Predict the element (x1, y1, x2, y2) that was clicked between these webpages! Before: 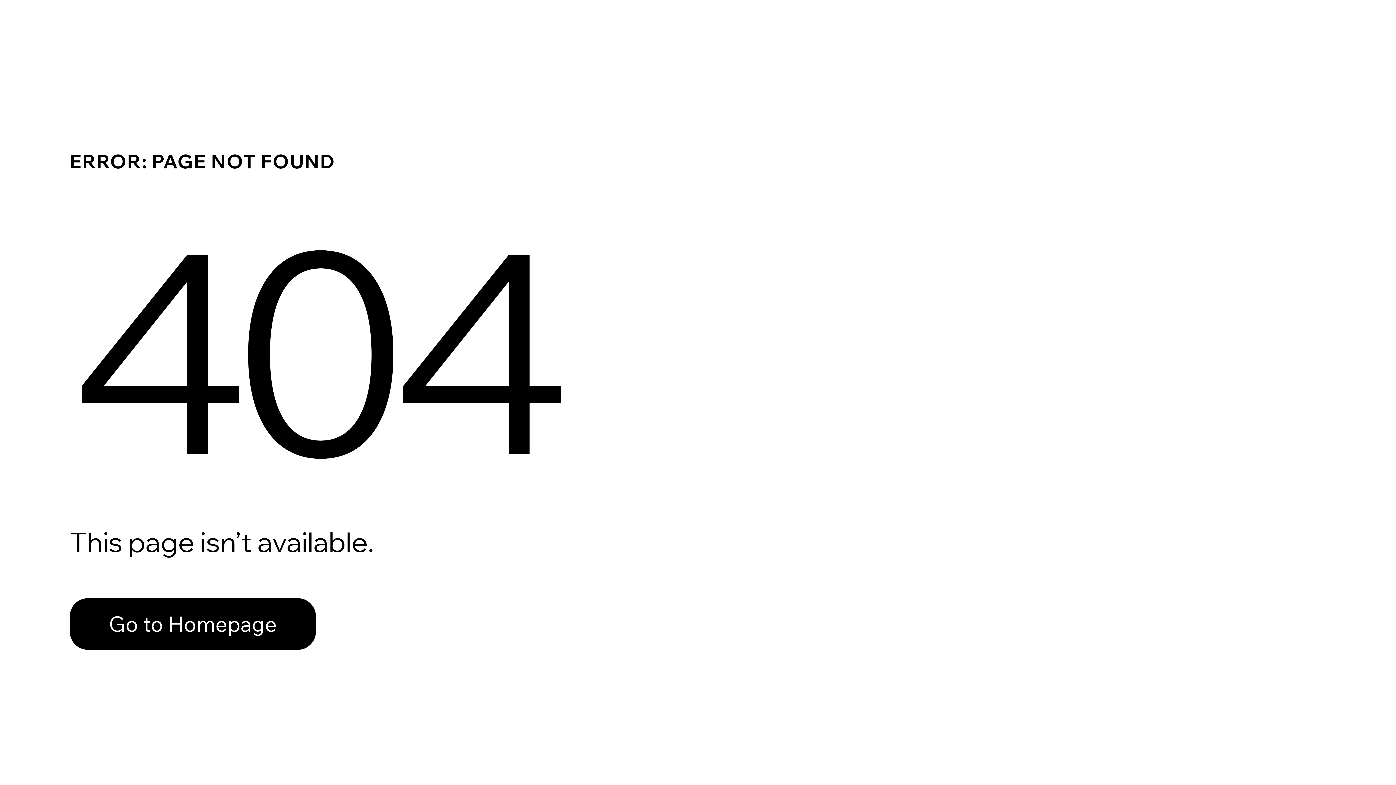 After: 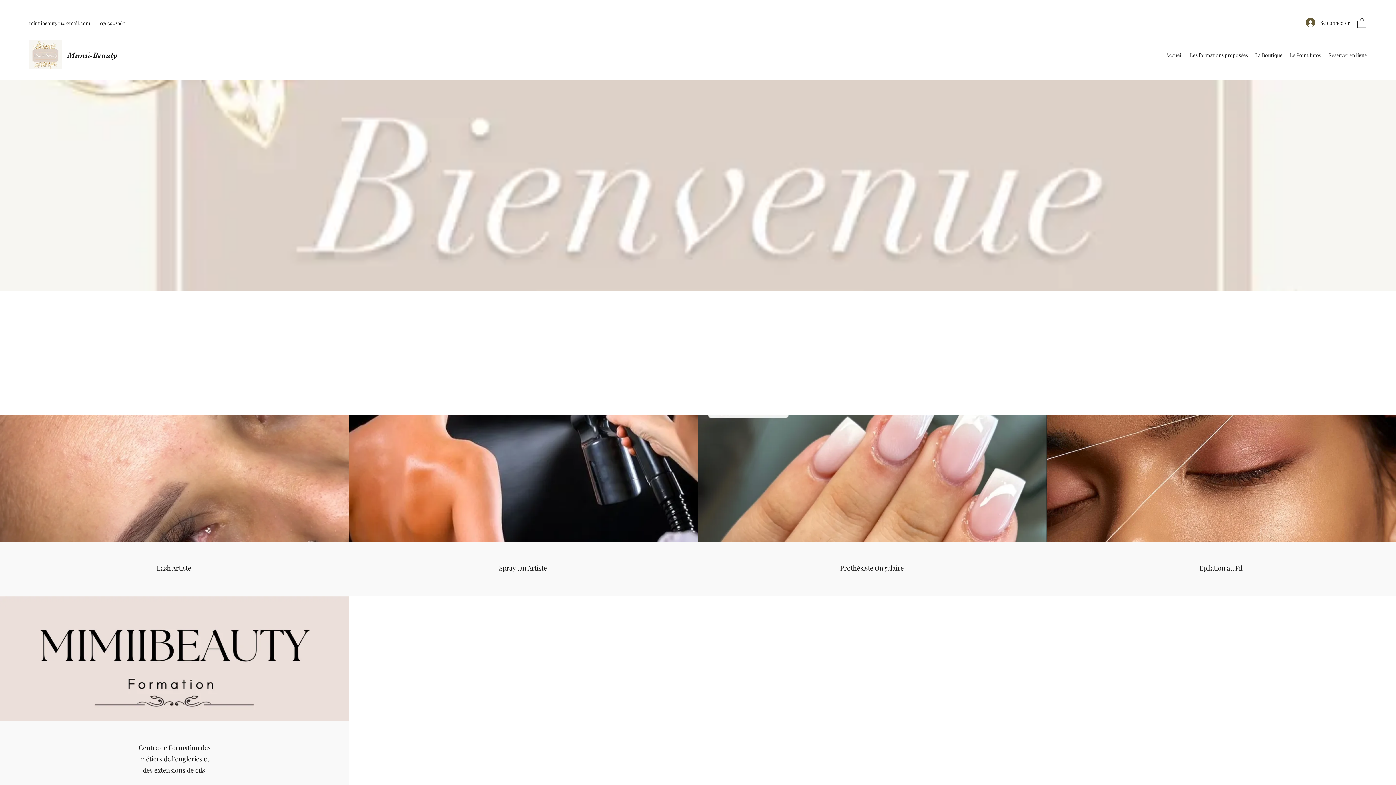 Action: label: Go to Homepage bbox: (69, 598, 316, 650)